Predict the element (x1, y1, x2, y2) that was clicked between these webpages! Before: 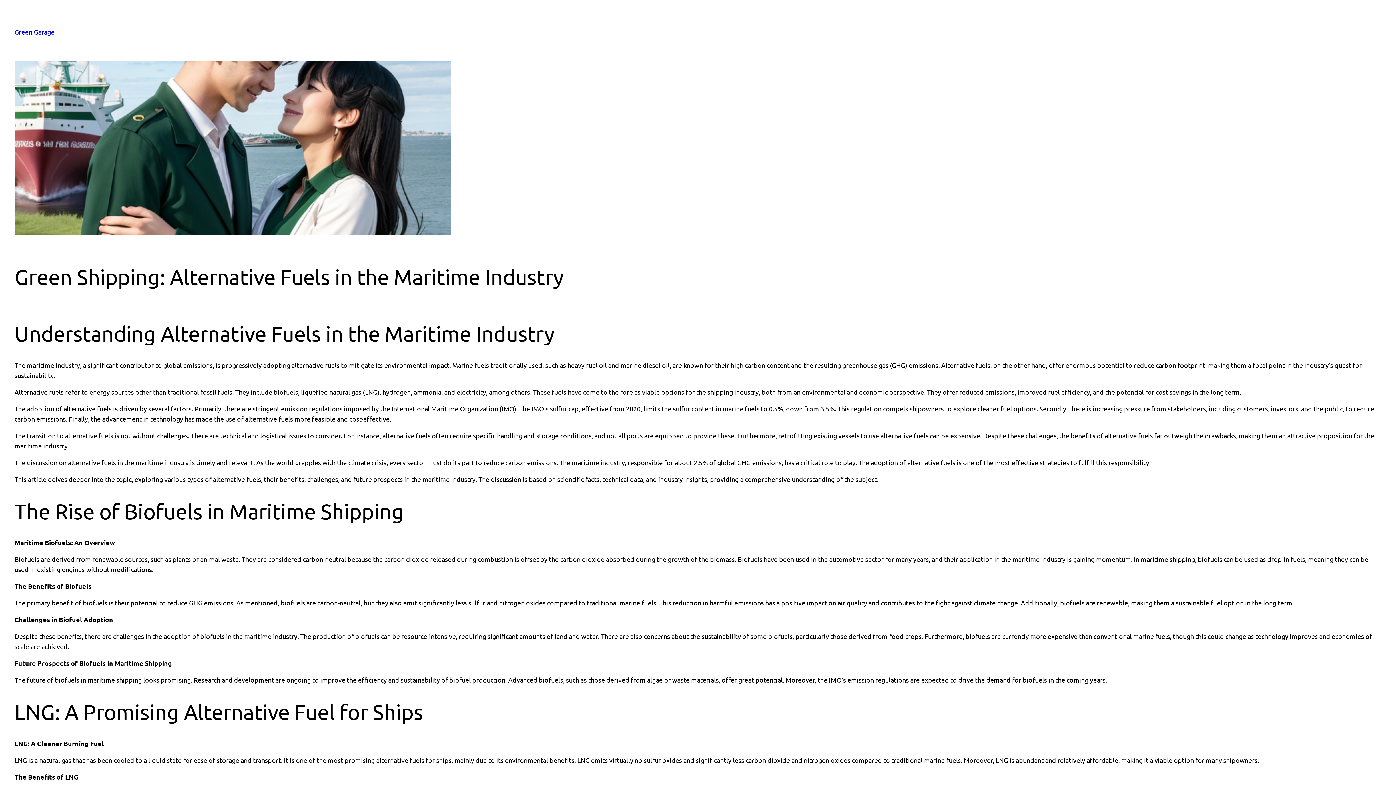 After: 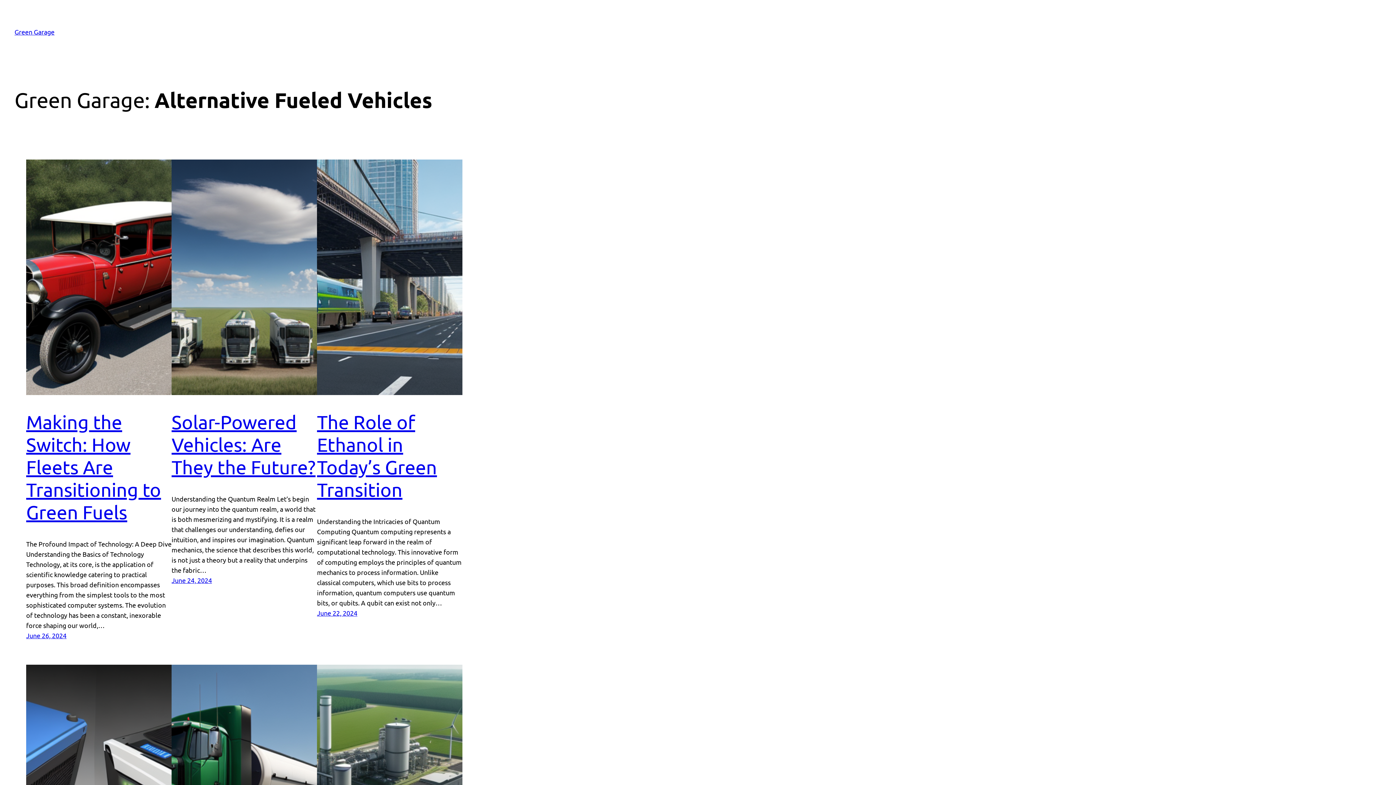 Action: bbox: (14, 28, 54, 35) label: Green Garage